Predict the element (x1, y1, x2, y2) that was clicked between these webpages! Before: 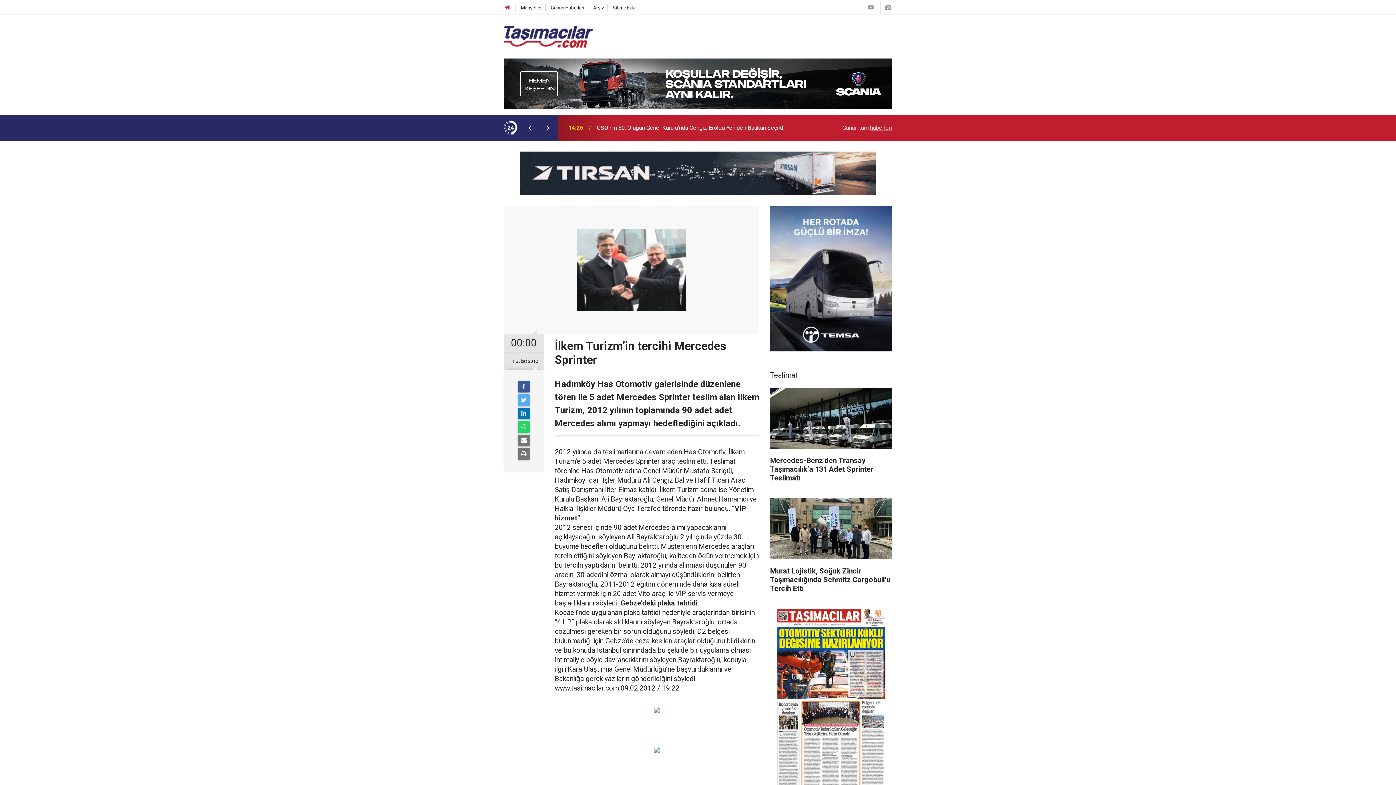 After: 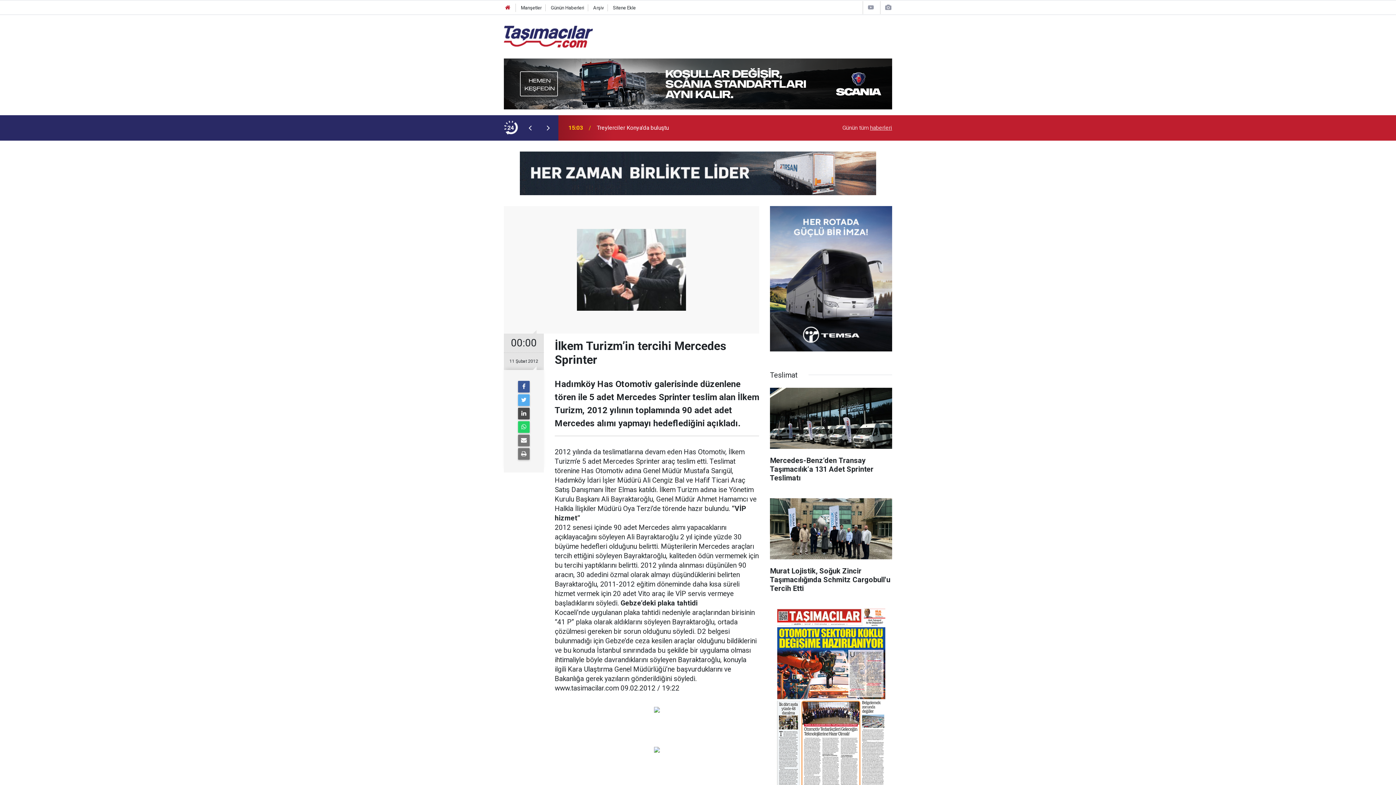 Action: bbox: (518, 408, 529, 419)